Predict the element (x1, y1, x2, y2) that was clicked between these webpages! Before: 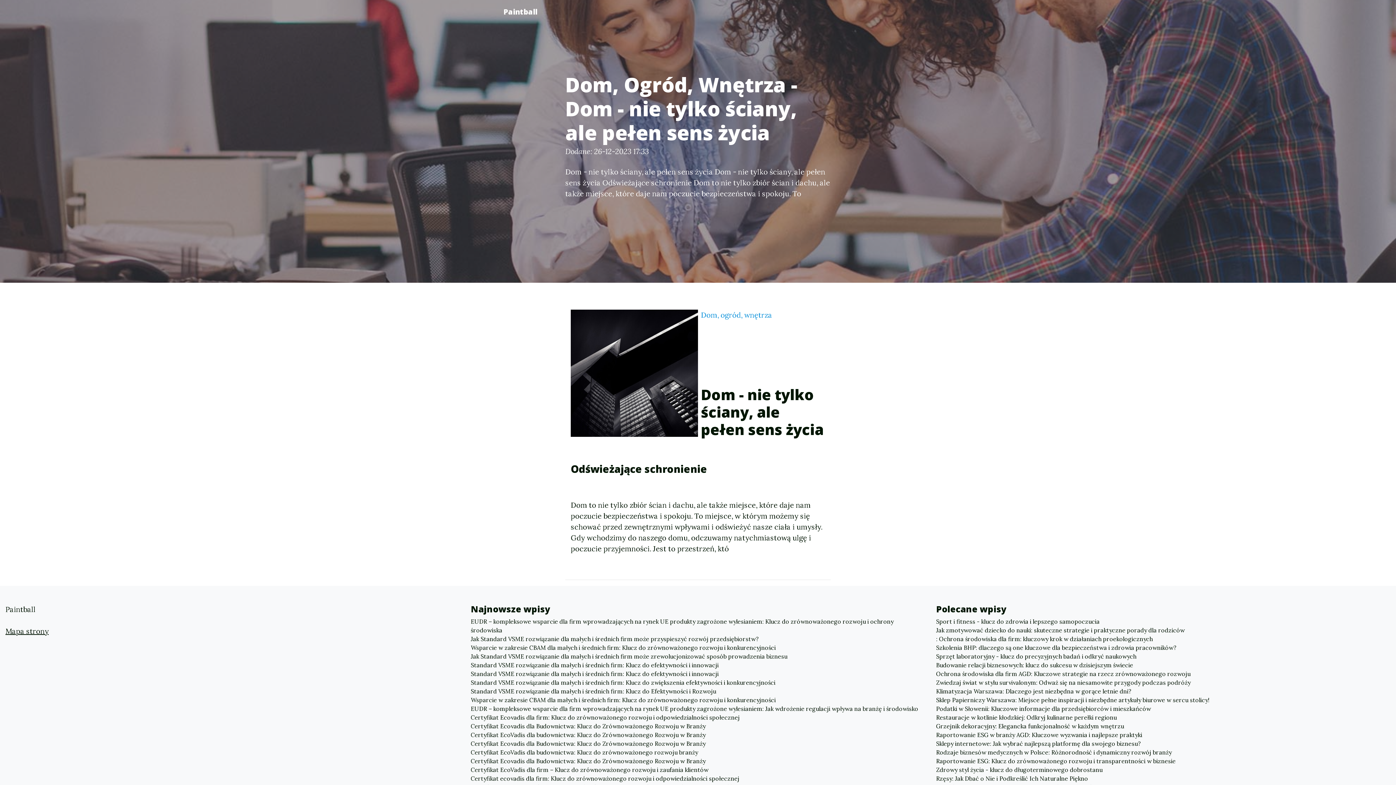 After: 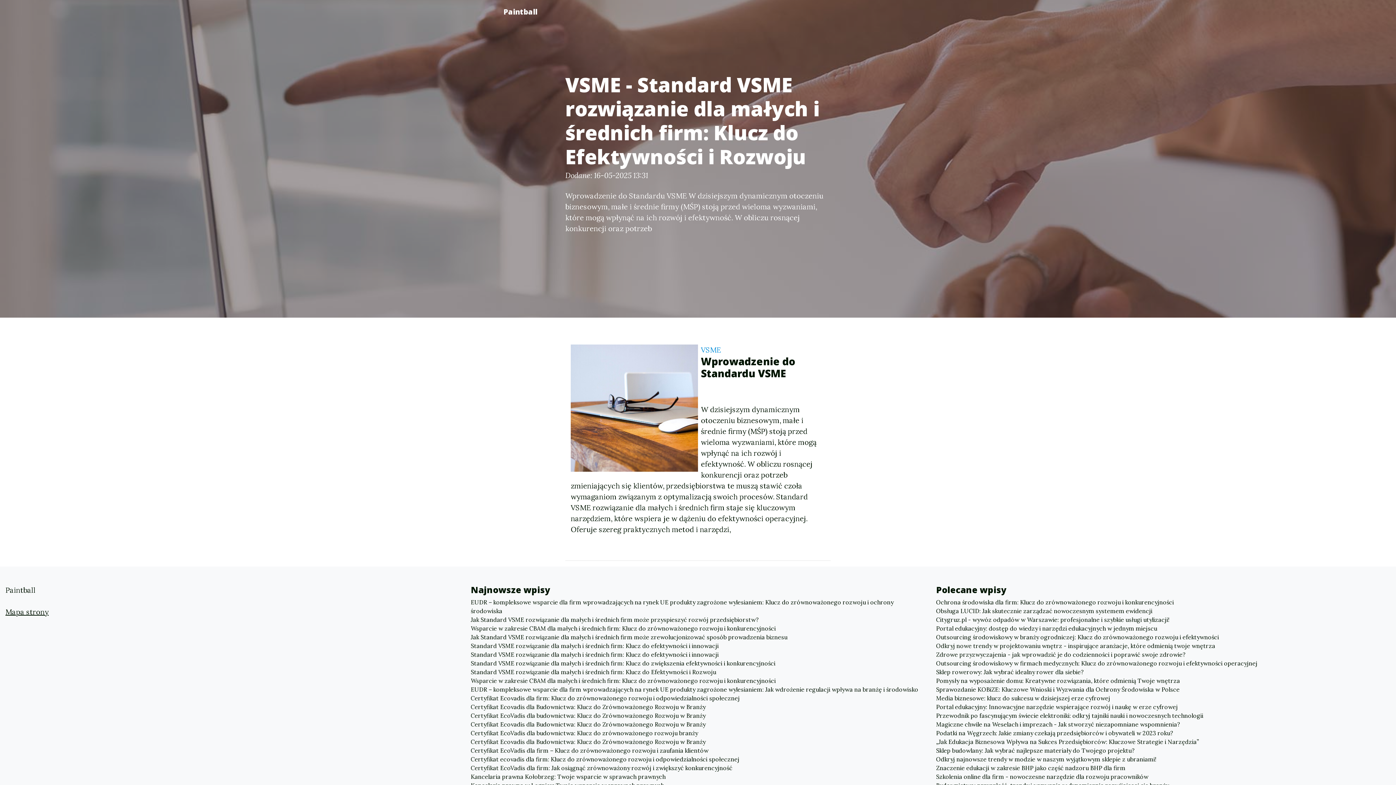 Action: bbox: (470, 687, 925, 696) label: Standard VSME rozwiązanie dla małych i średnich firm: Klucz do Efektywności i Rozwoju